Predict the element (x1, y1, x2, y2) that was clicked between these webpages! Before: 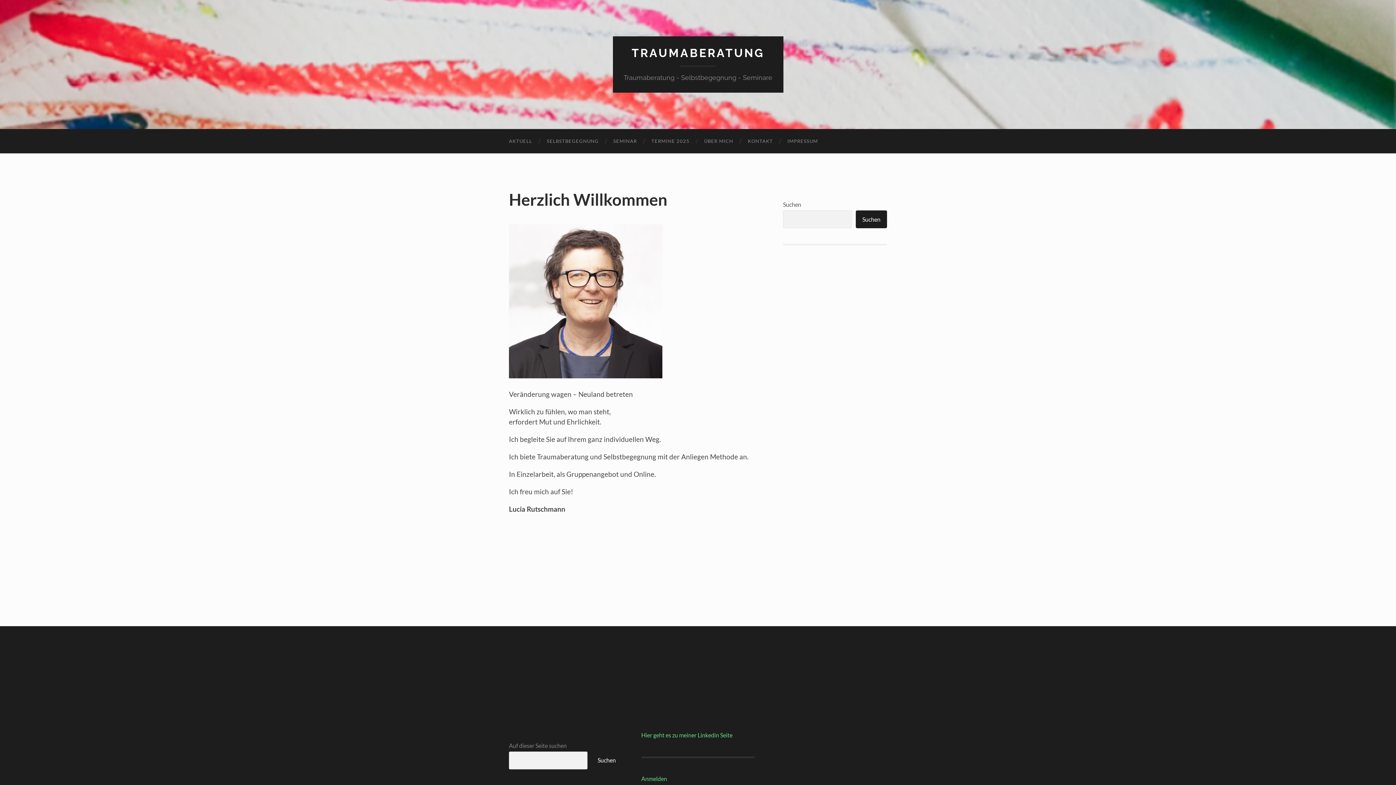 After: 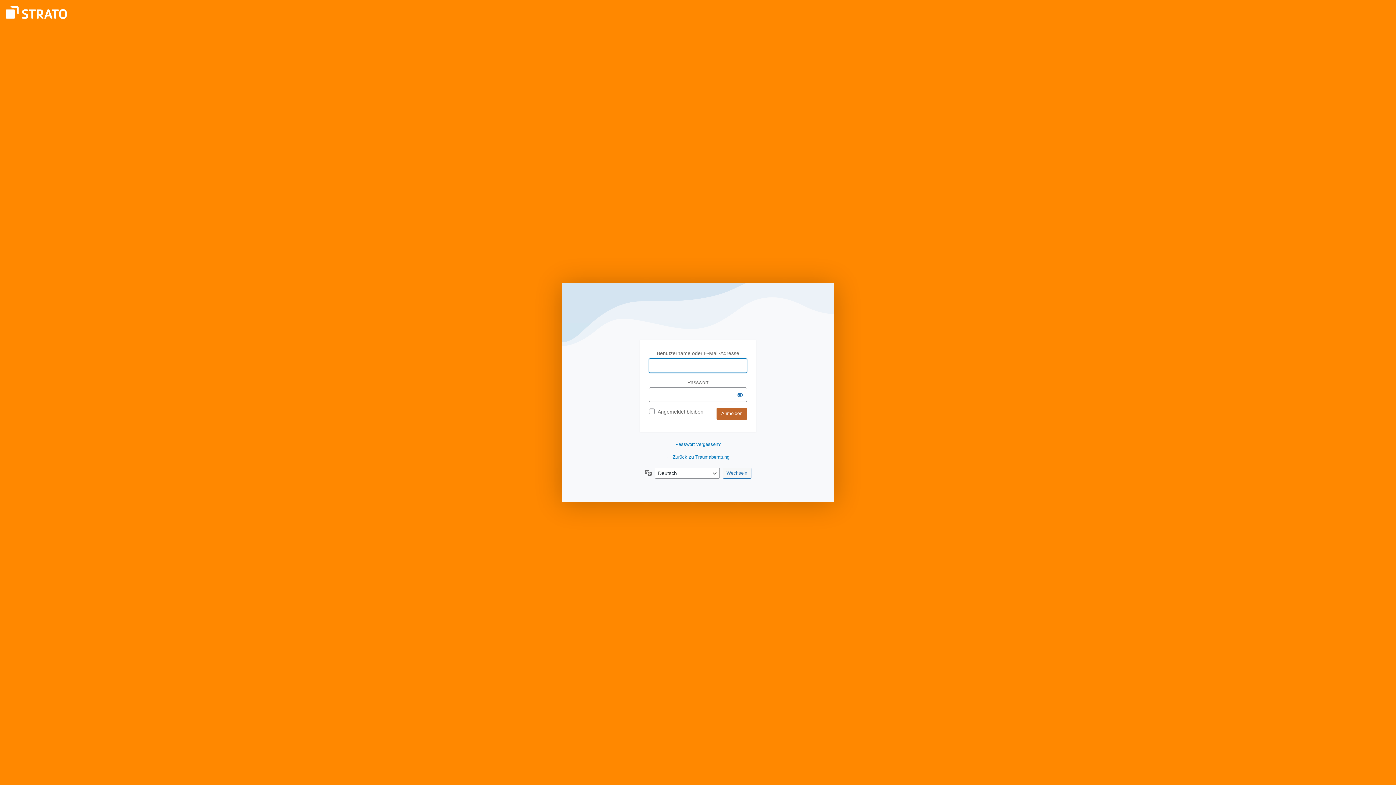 Action: bbox: (641, 775, 667, 782) label: Anmelden